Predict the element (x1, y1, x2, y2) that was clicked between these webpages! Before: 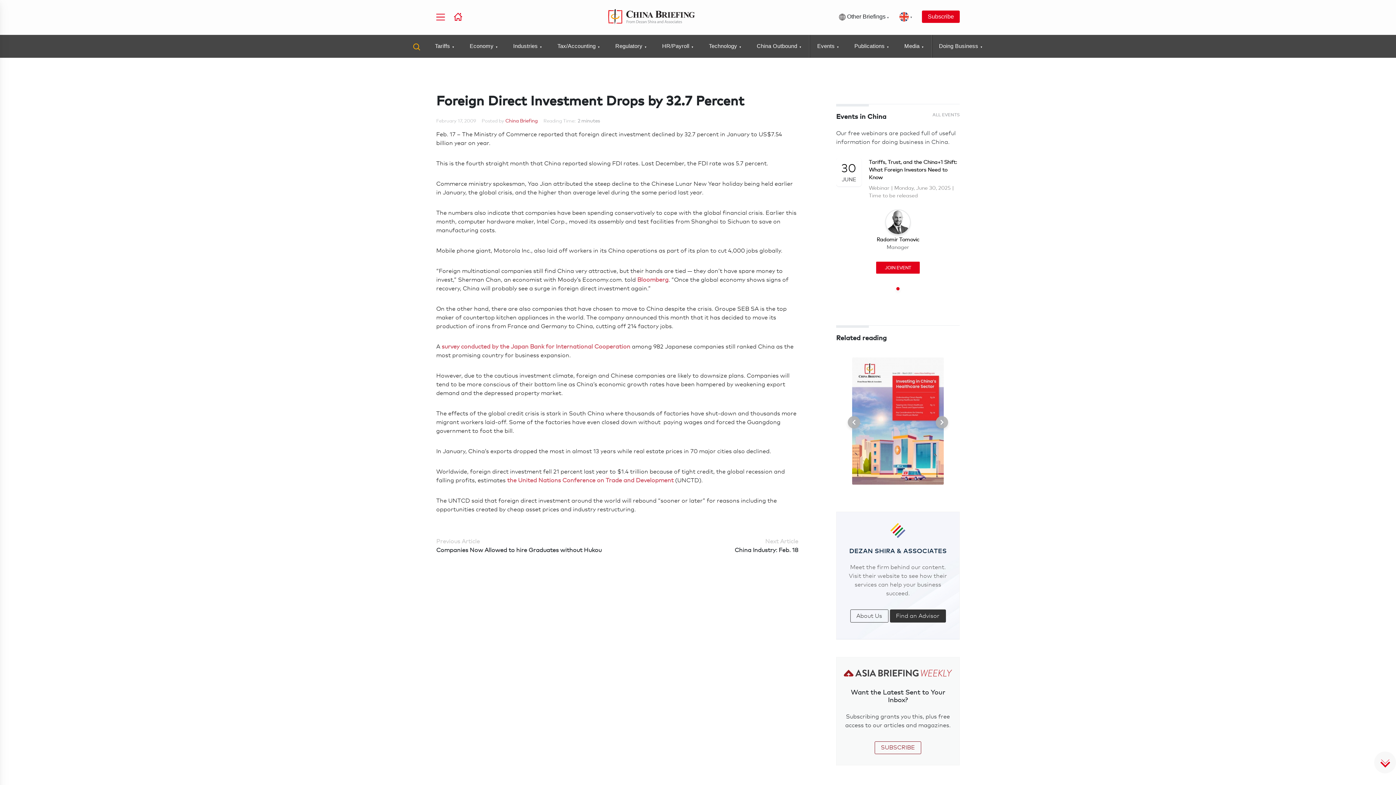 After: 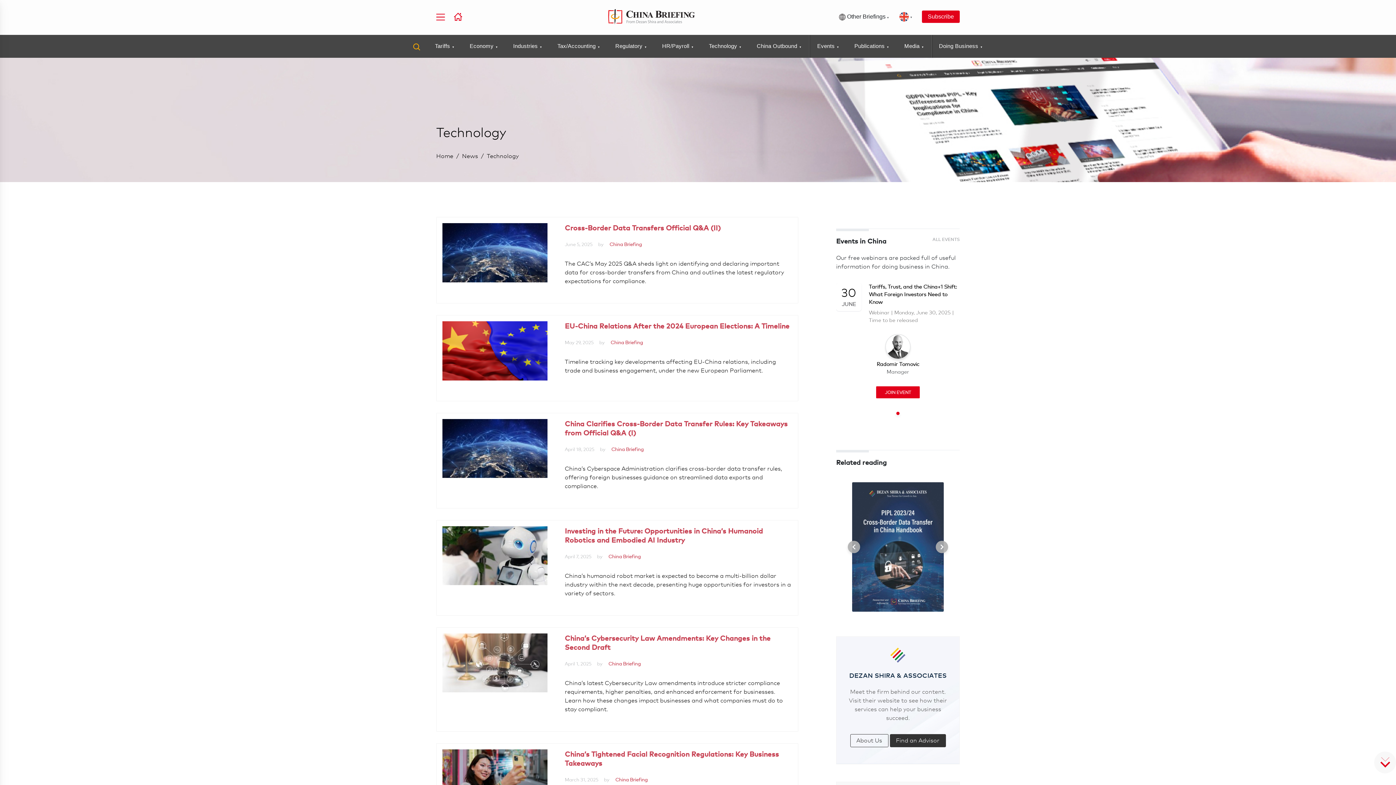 Action: bbox: (709, 34, 741, 57) label: Technology